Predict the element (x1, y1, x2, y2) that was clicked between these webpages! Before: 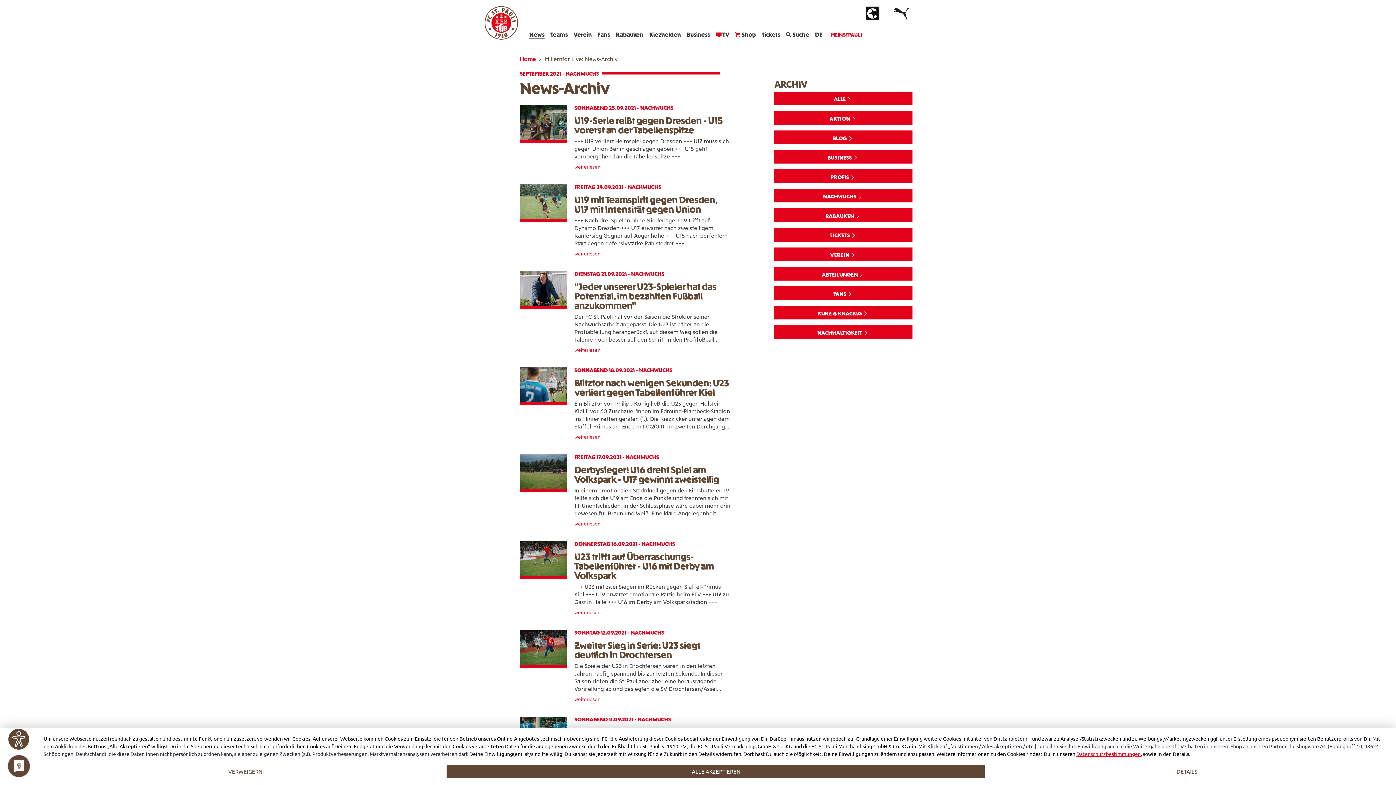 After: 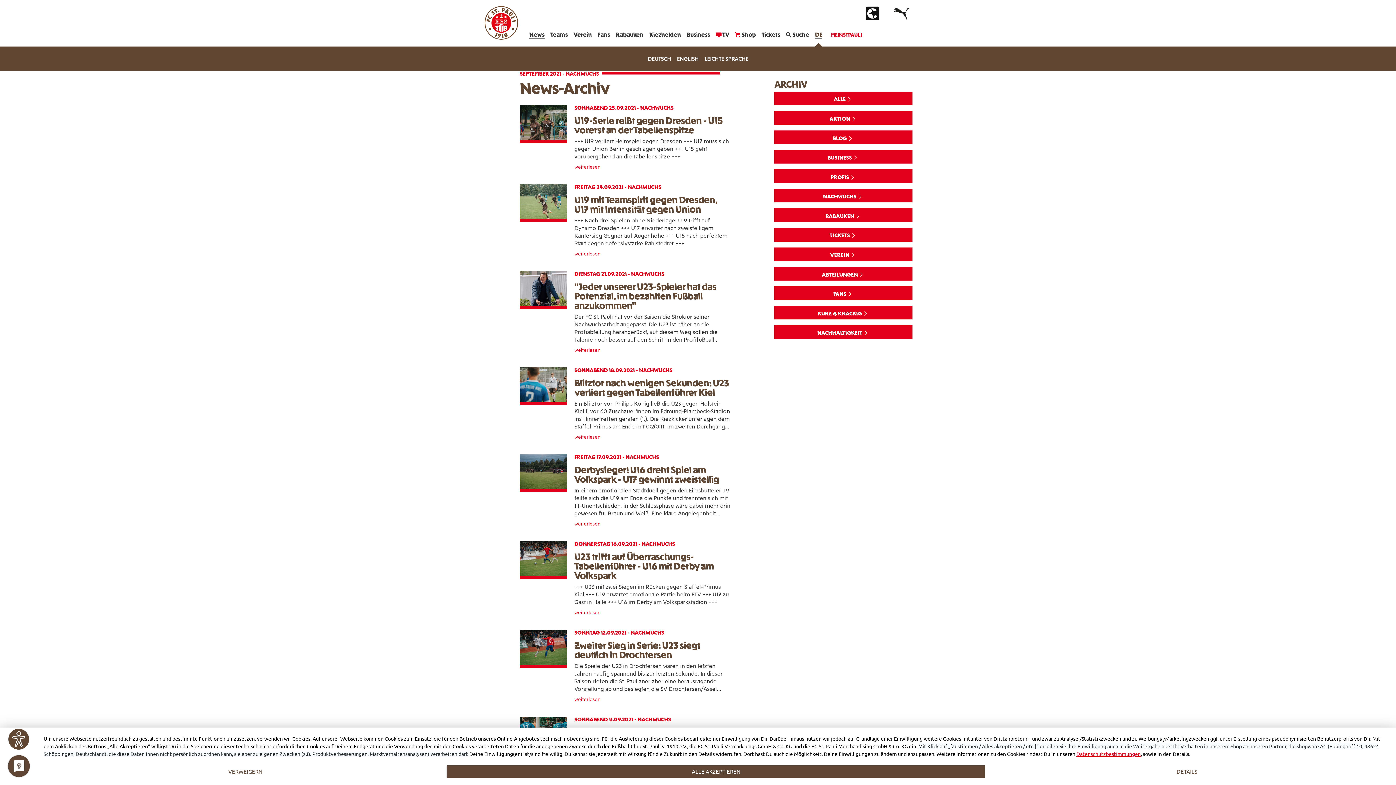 Action: bbox: (812, 23, 825, 46) label: DE